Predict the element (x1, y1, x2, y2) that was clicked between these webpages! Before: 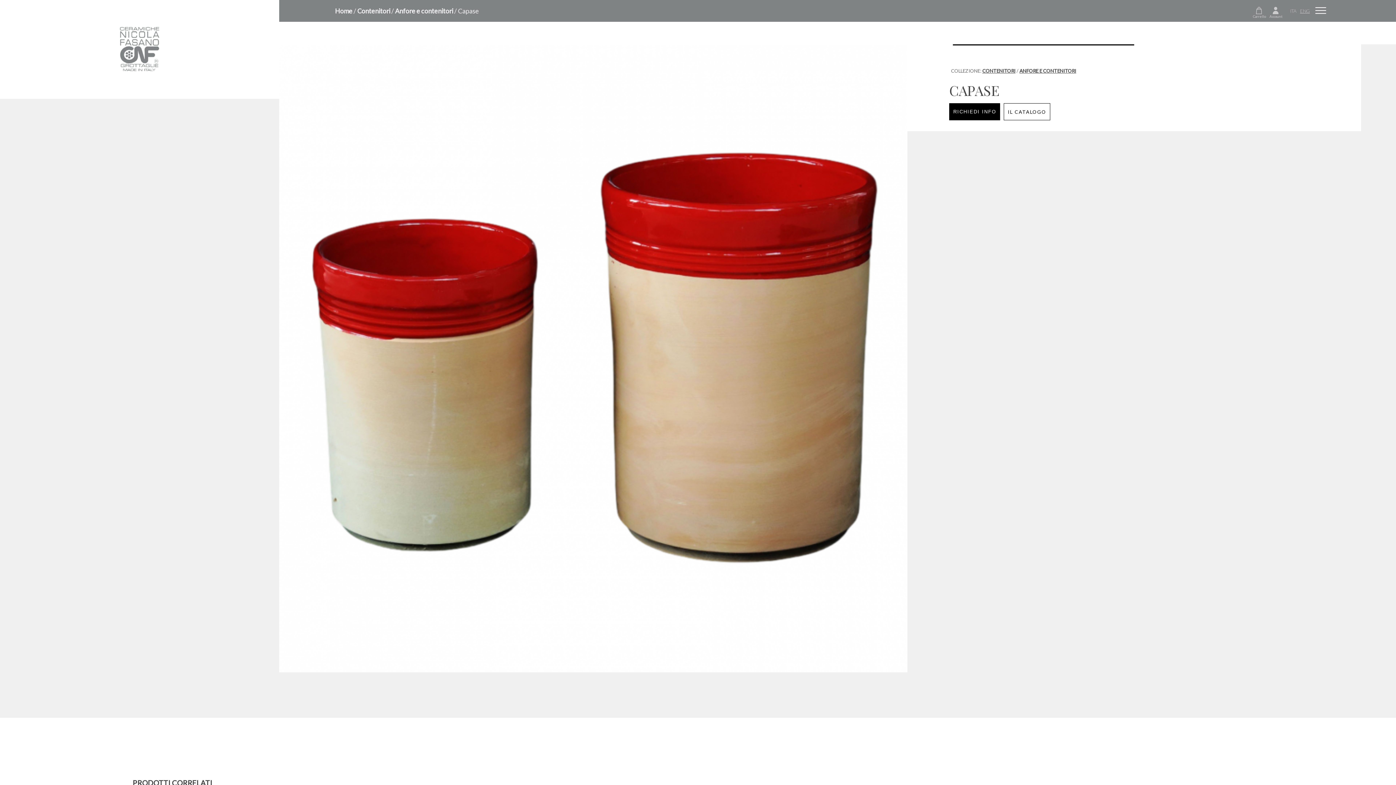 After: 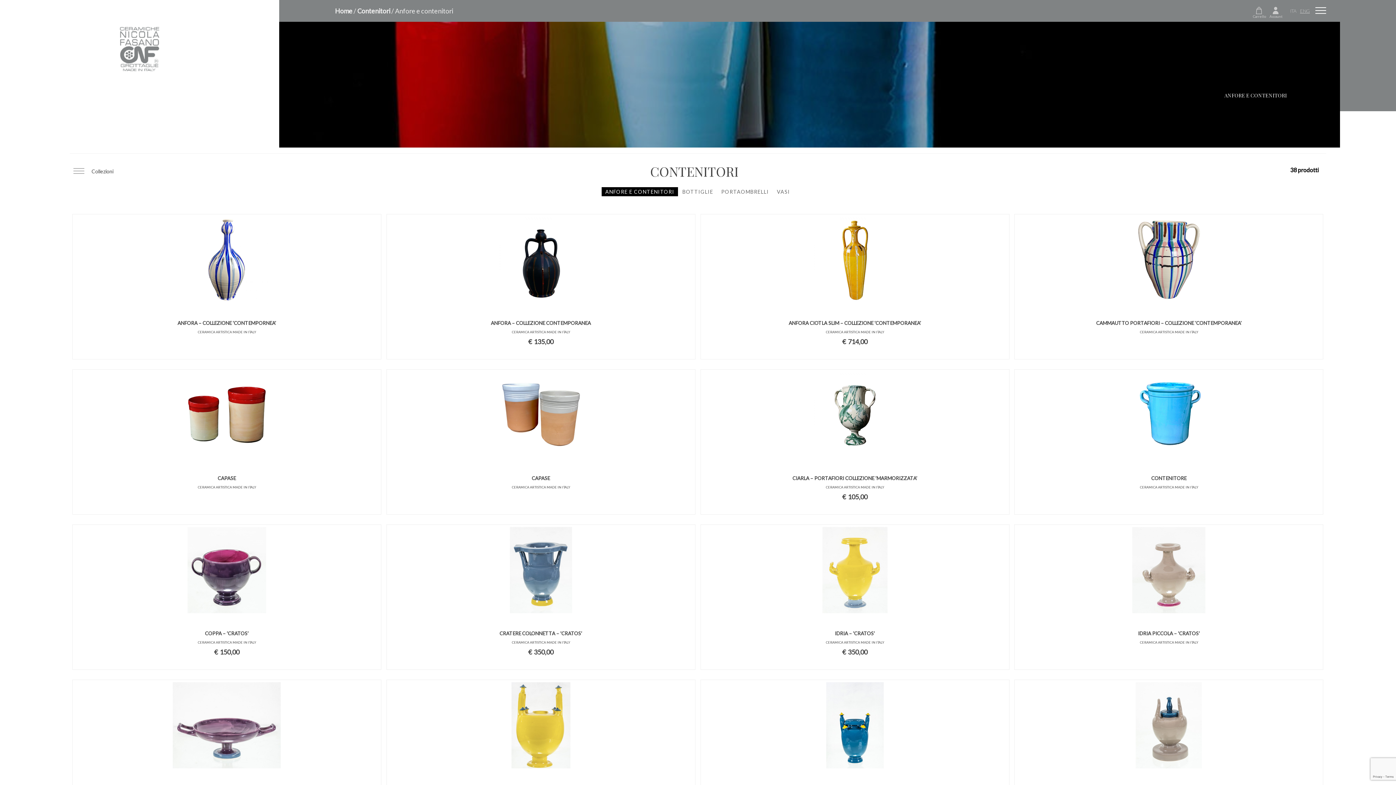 Action: label: Anfore e contenitori bbox: (395, 6, 453, 14)